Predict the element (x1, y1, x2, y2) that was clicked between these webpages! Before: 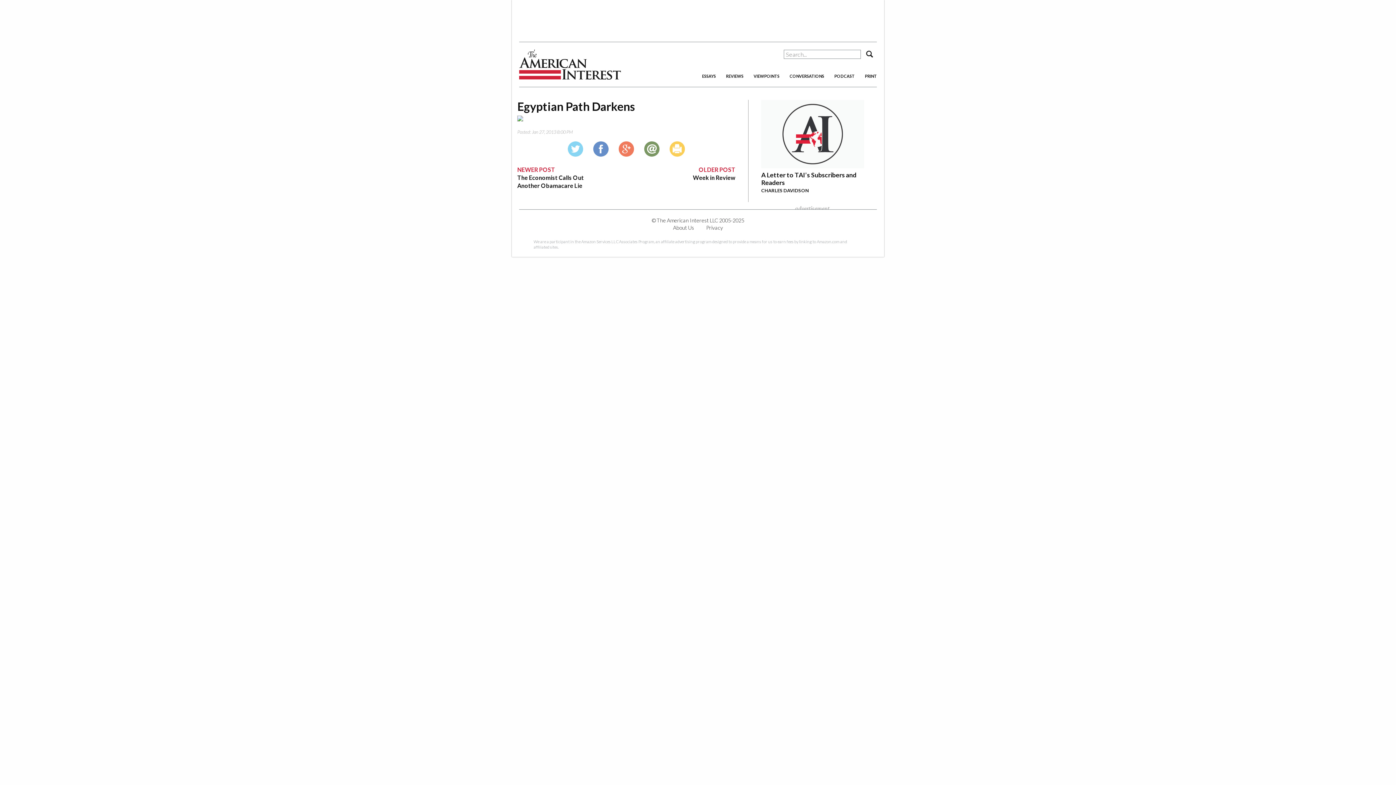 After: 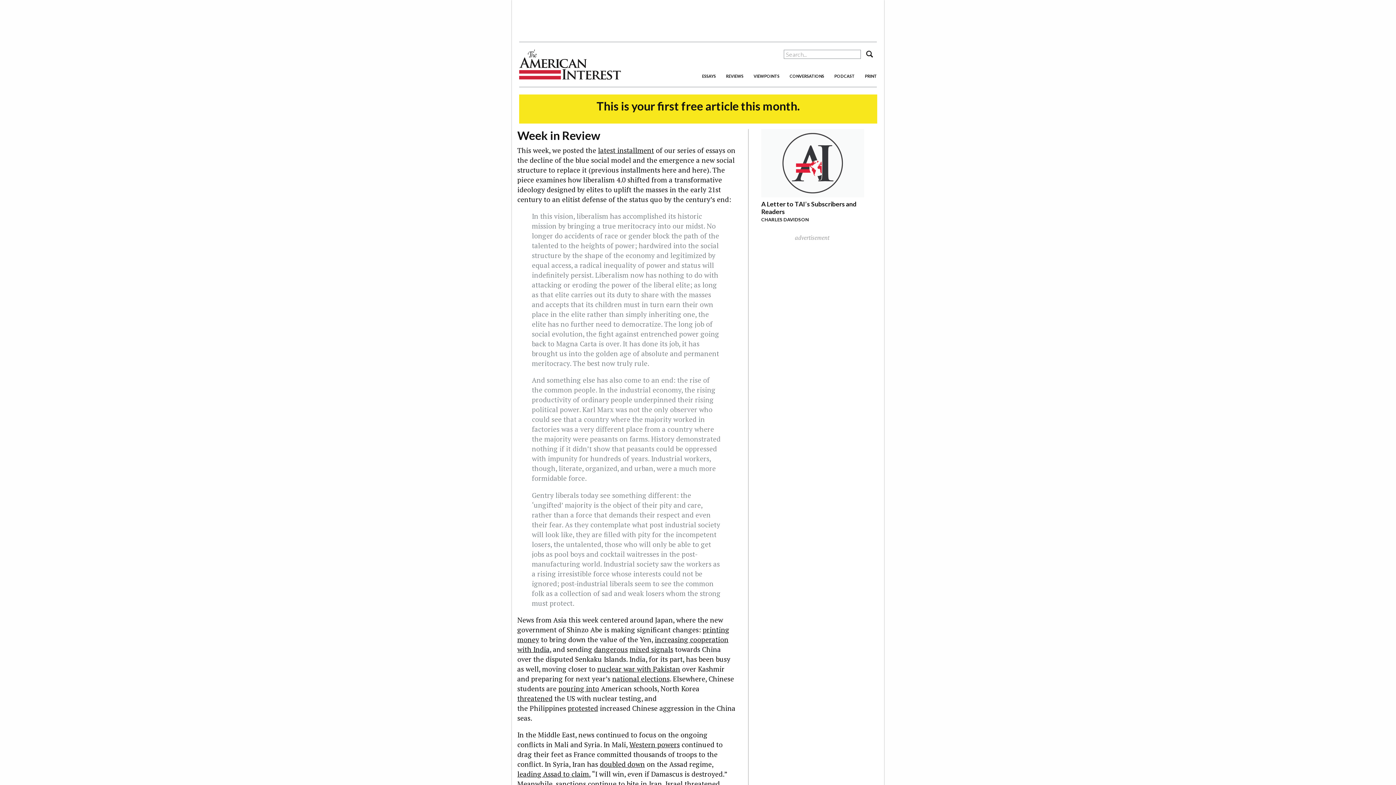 Action: label: Week in Review bbox: (693, 174, 735, 181)